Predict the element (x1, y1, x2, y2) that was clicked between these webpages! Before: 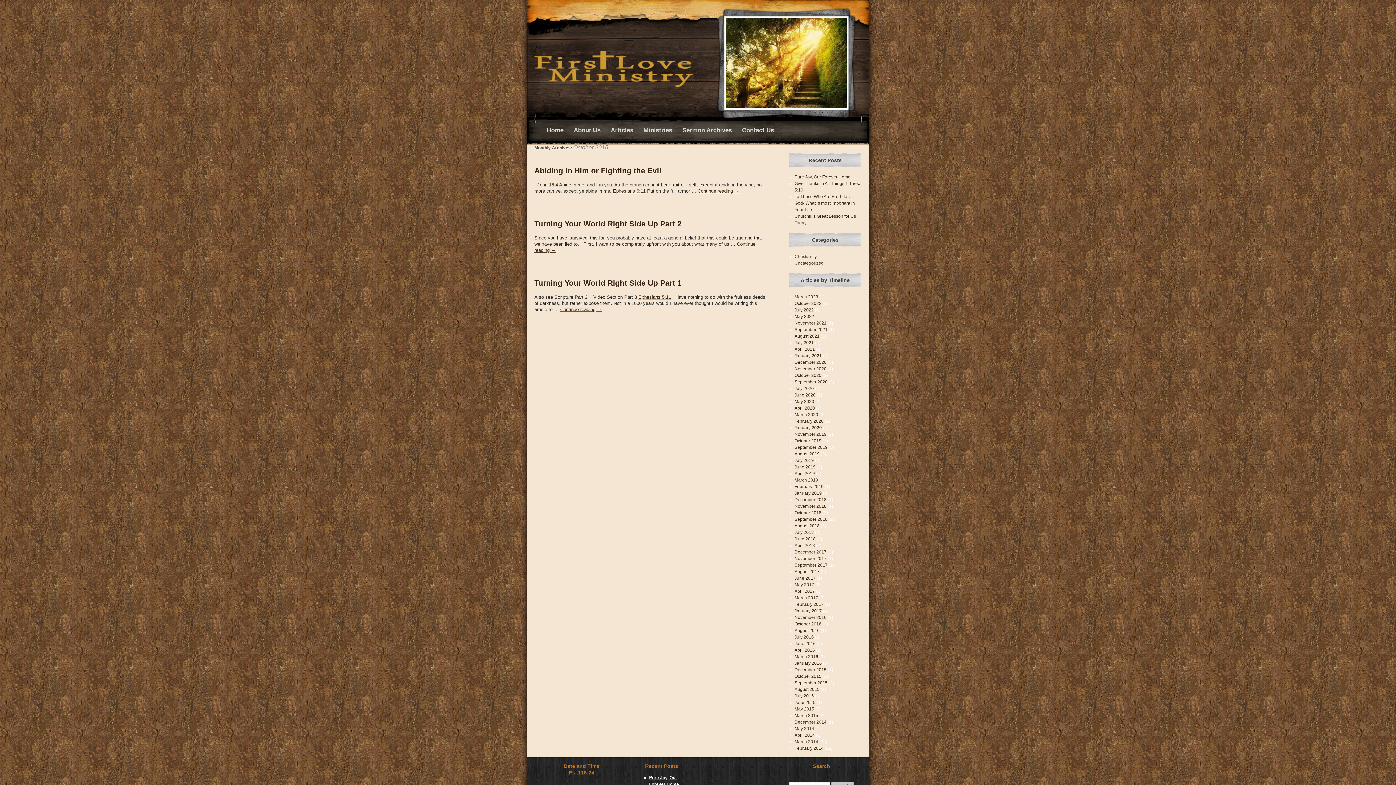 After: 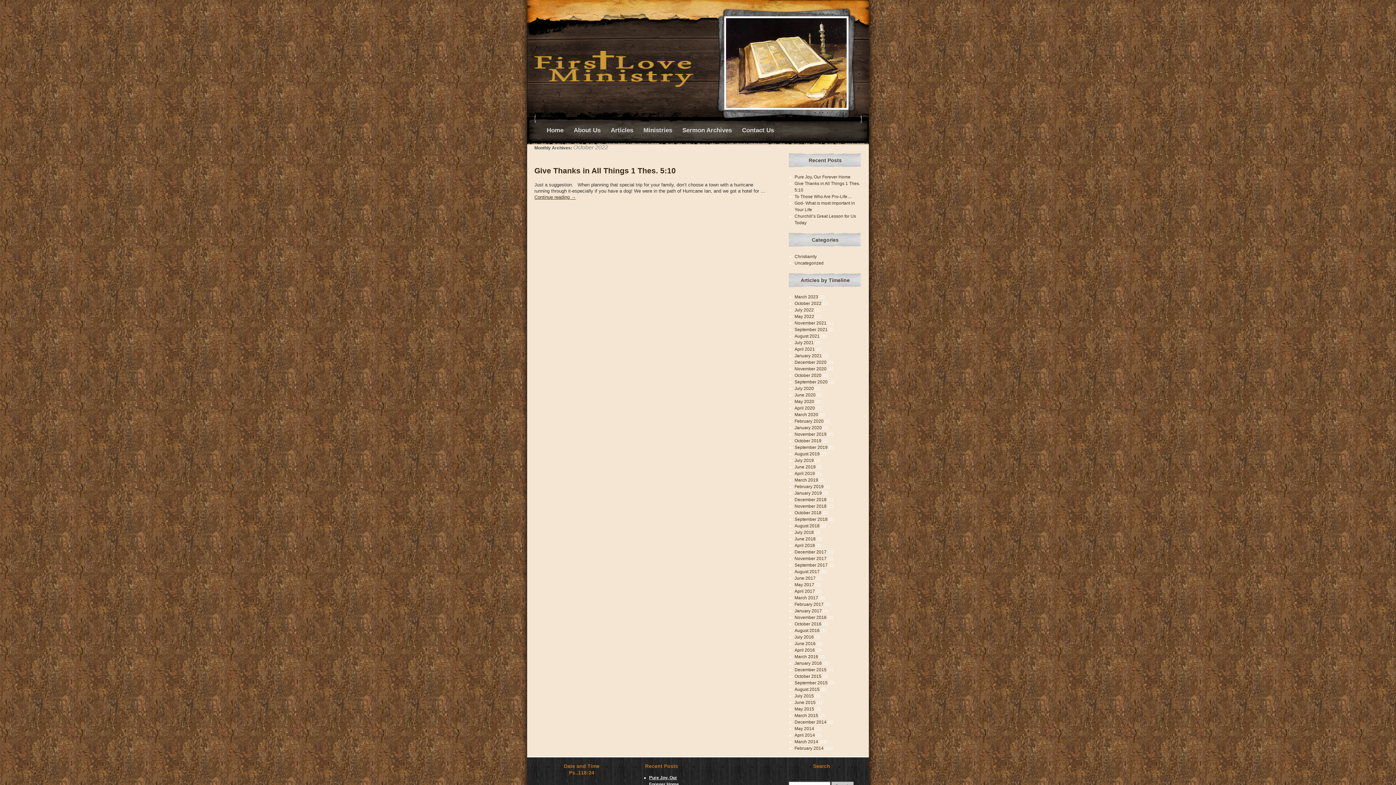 Action: bbox: (794, 301, 821, 306) label: October 2022